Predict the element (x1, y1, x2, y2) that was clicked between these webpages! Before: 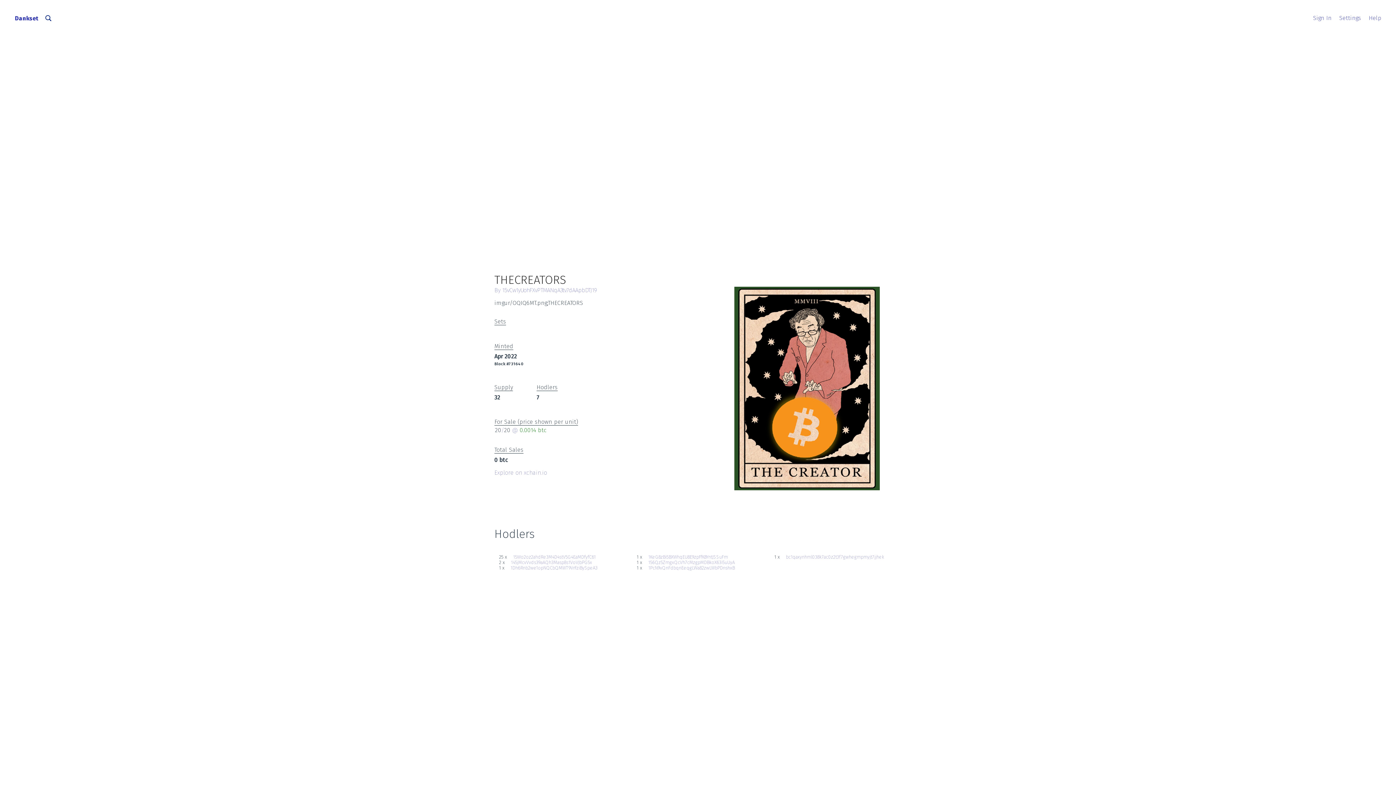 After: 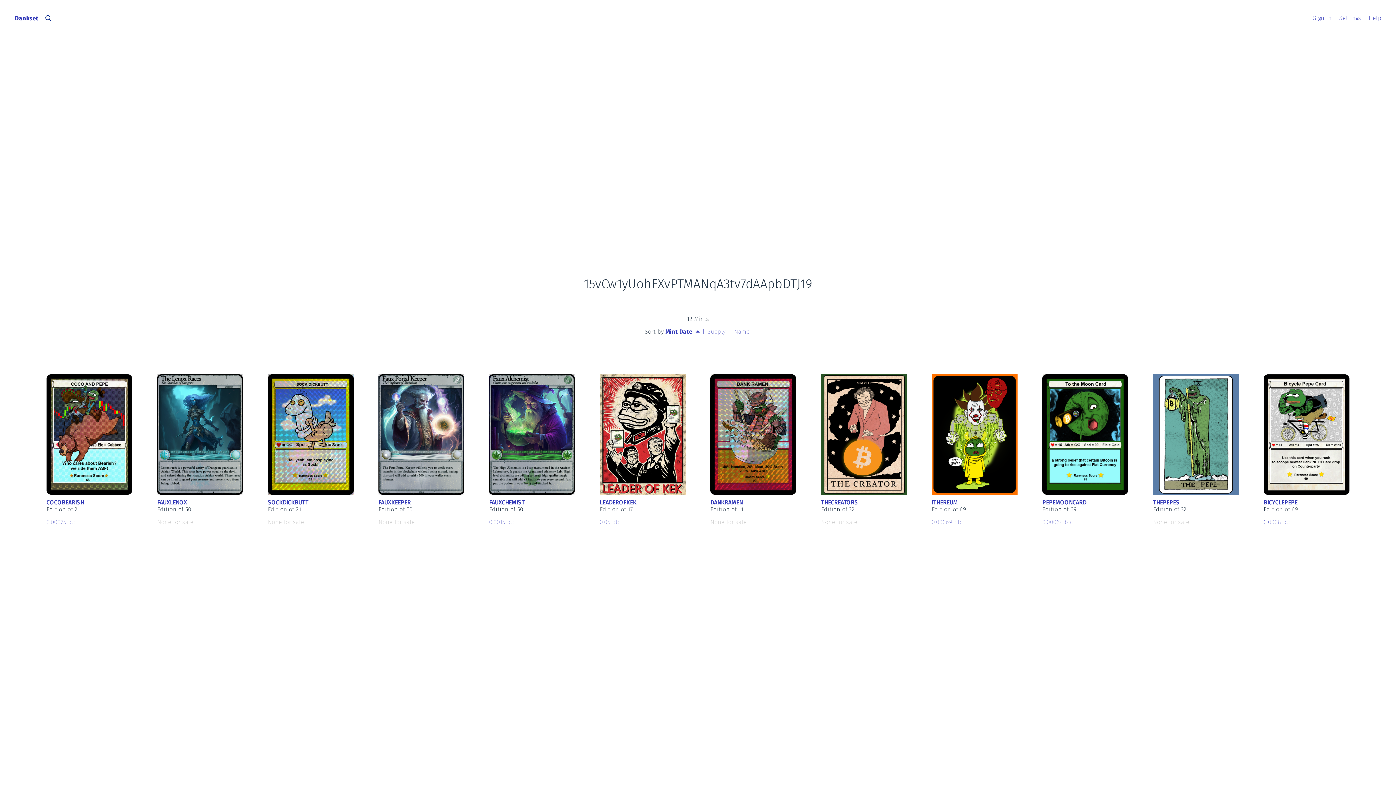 Action: bbox: (494, 286, 712, 293) label: 15vCw1yUohFXvPTMANqA3tv7dAApbDTJ19